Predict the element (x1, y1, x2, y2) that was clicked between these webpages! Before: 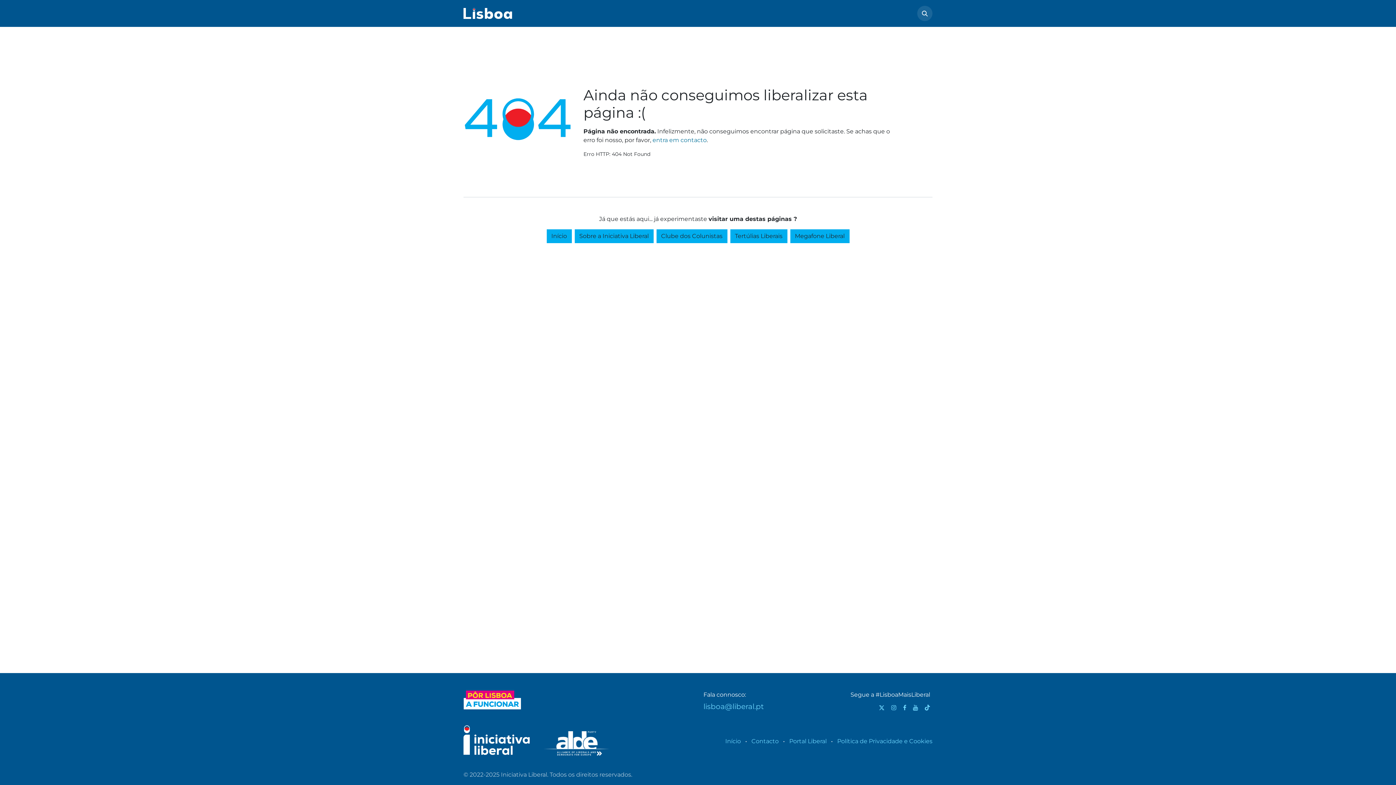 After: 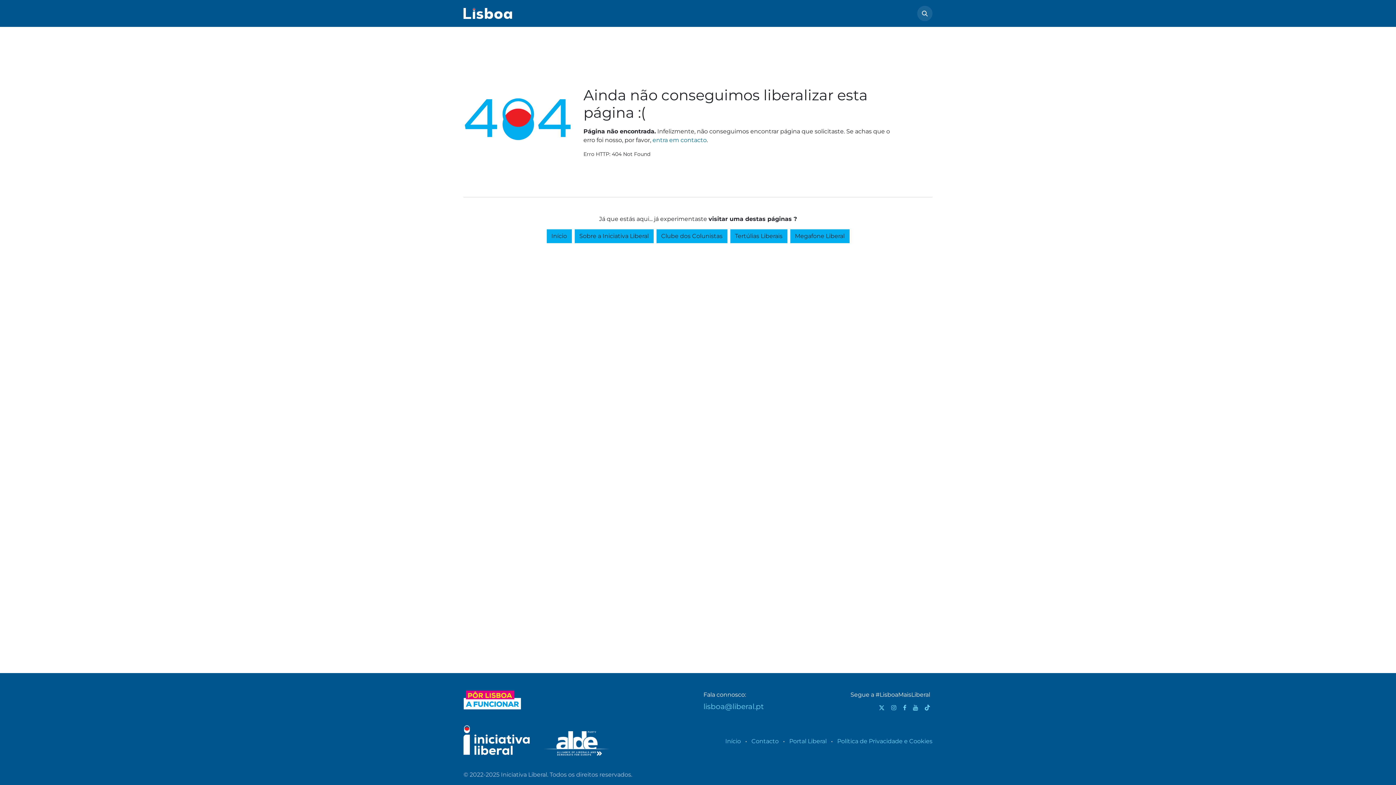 Action: bbox: (521, 6, 572, 20) label: Quem somos 